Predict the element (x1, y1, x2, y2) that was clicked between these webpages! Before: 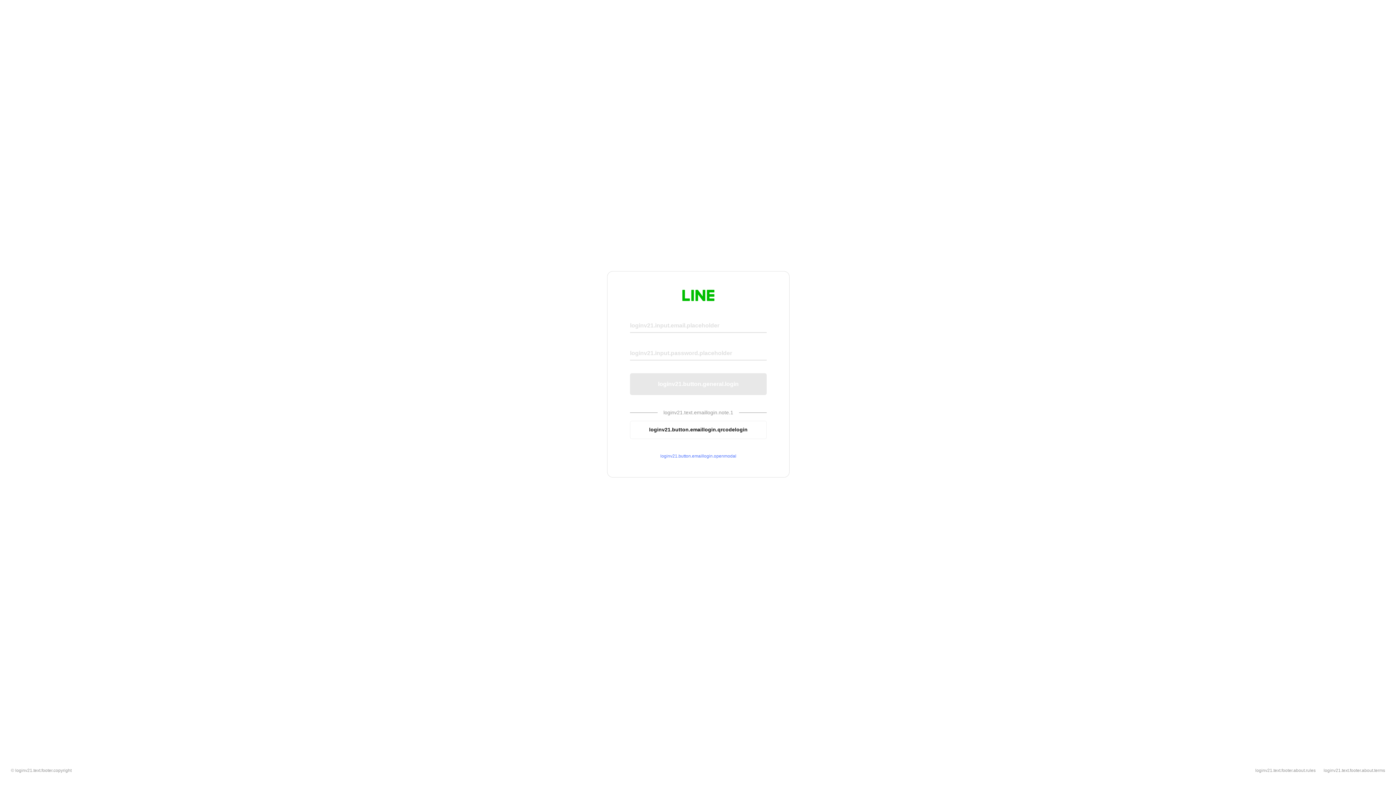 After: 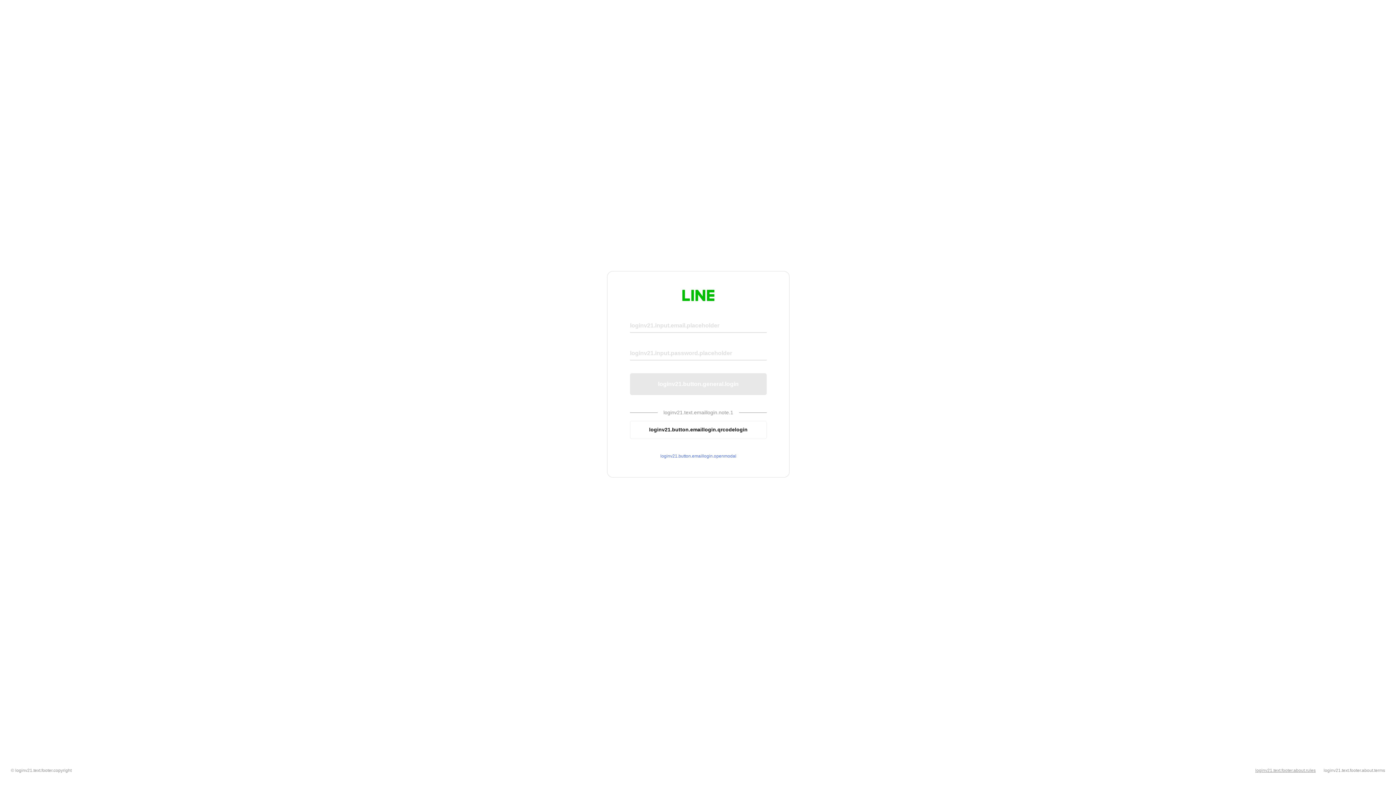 Action: label: loginv21.text.footer.about.rules bbox: (1255, 768, 1316, 773)